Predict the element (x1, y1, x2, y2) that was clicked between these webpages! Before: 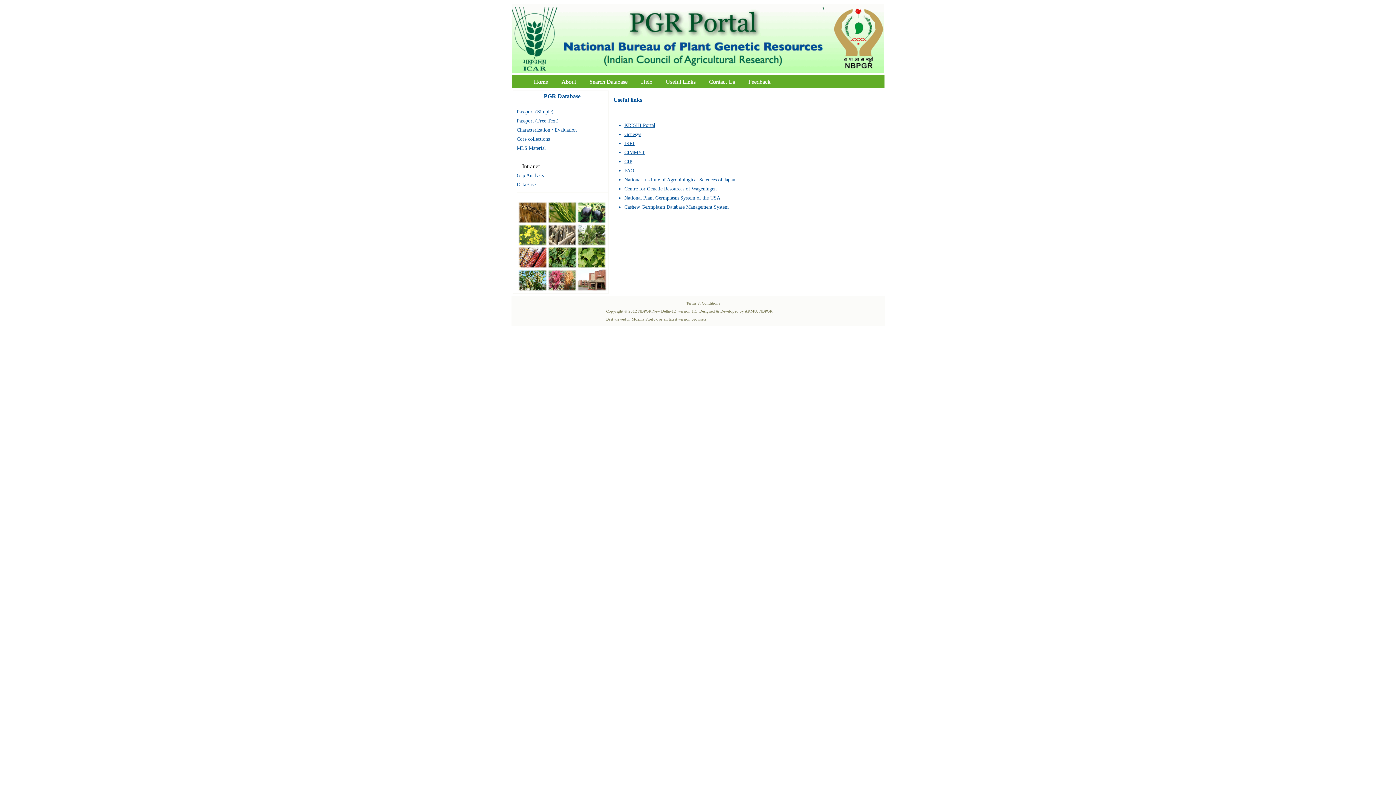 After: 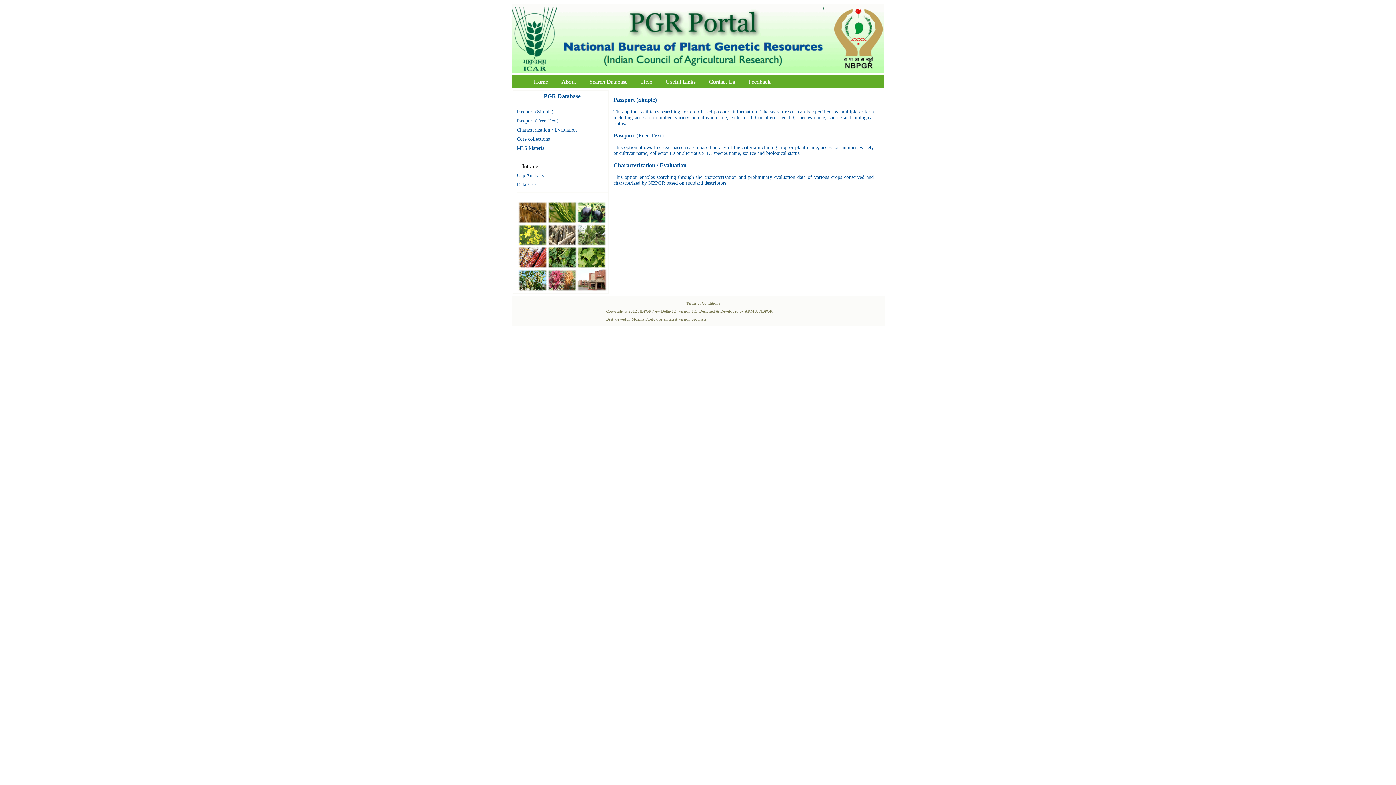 Action: bbox: (583, 76, 633, 86) label: Search Database